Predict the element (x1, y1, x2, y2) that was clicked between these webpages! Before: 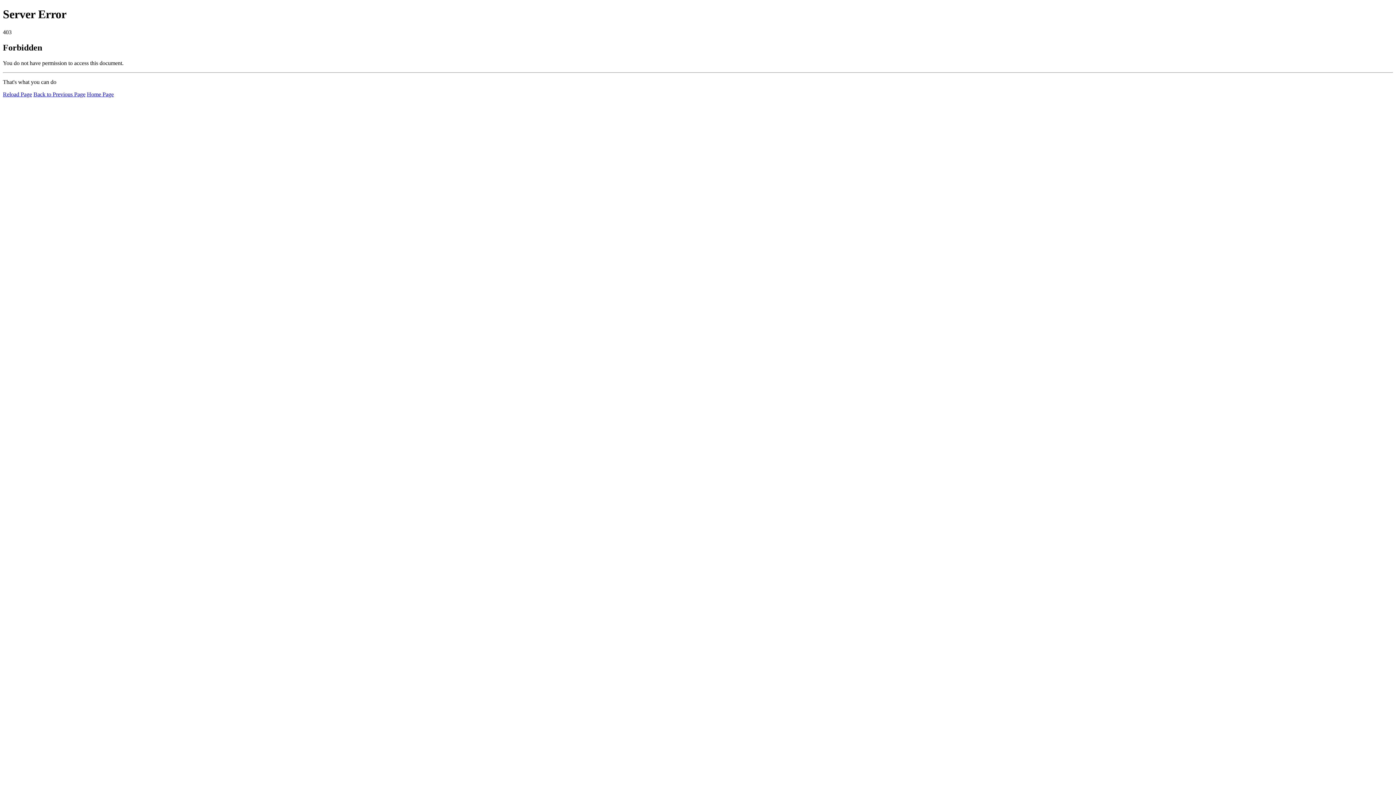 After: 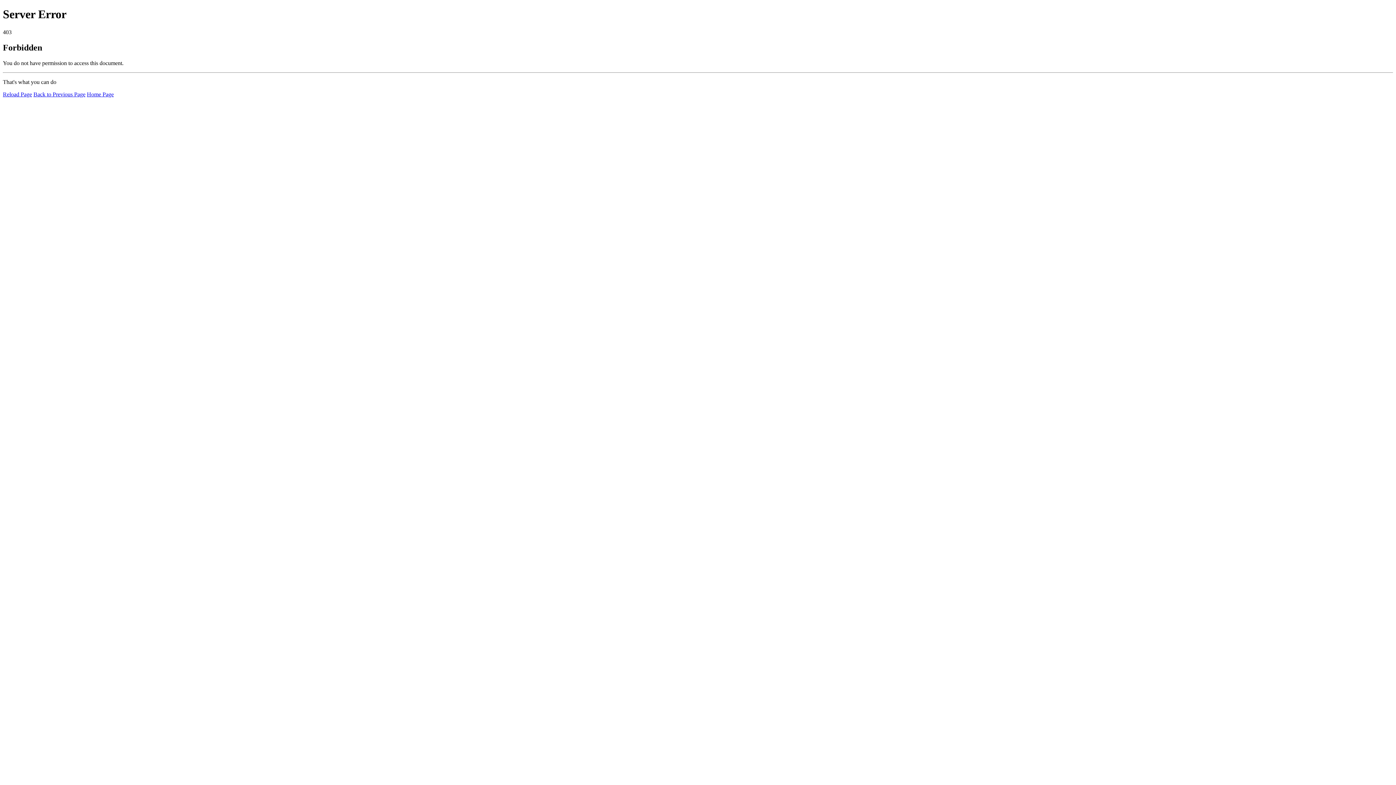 Action: bbox: (2, 91, 32, 97) label: Reload Page